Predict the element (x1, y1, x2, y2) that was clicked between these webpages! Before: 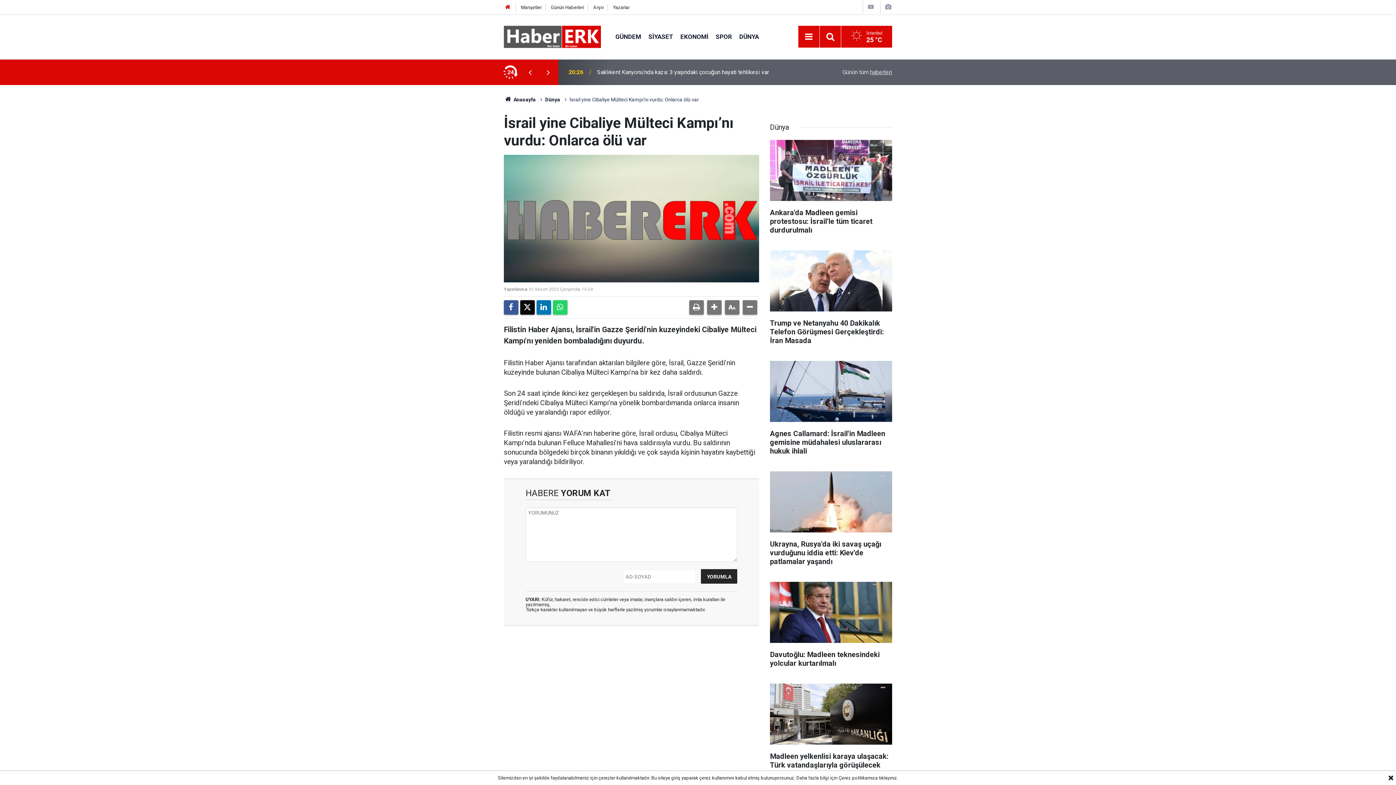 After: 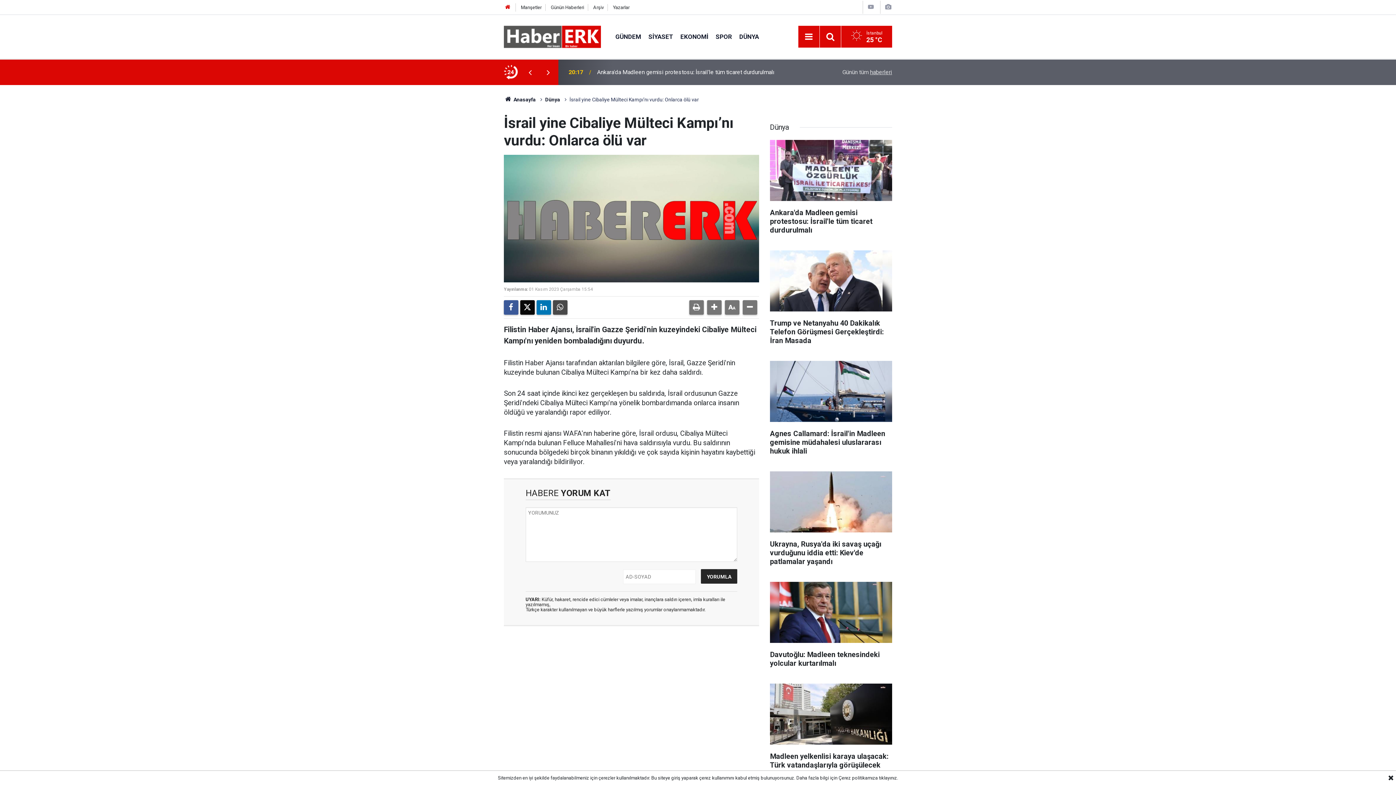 Action: bbox: (553, 300, 567, 314)